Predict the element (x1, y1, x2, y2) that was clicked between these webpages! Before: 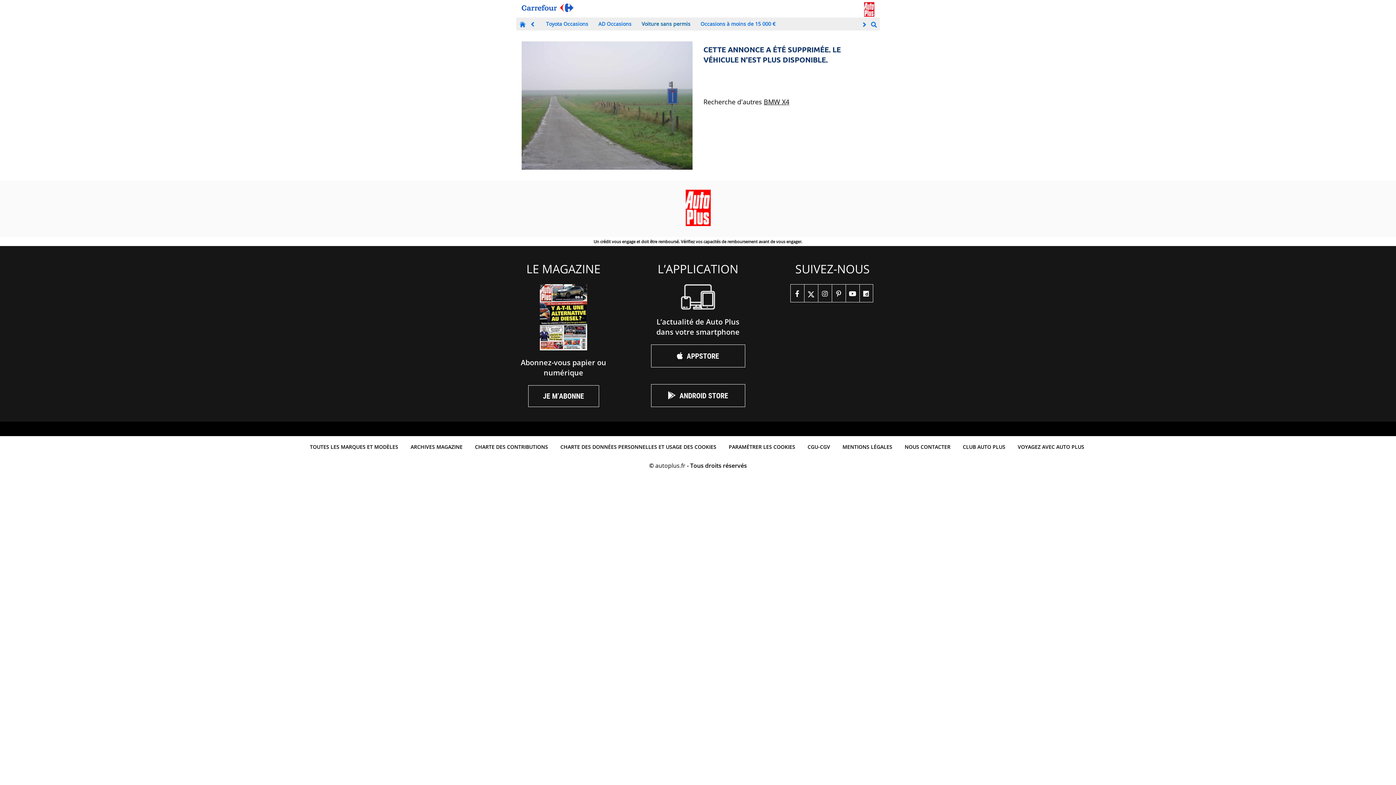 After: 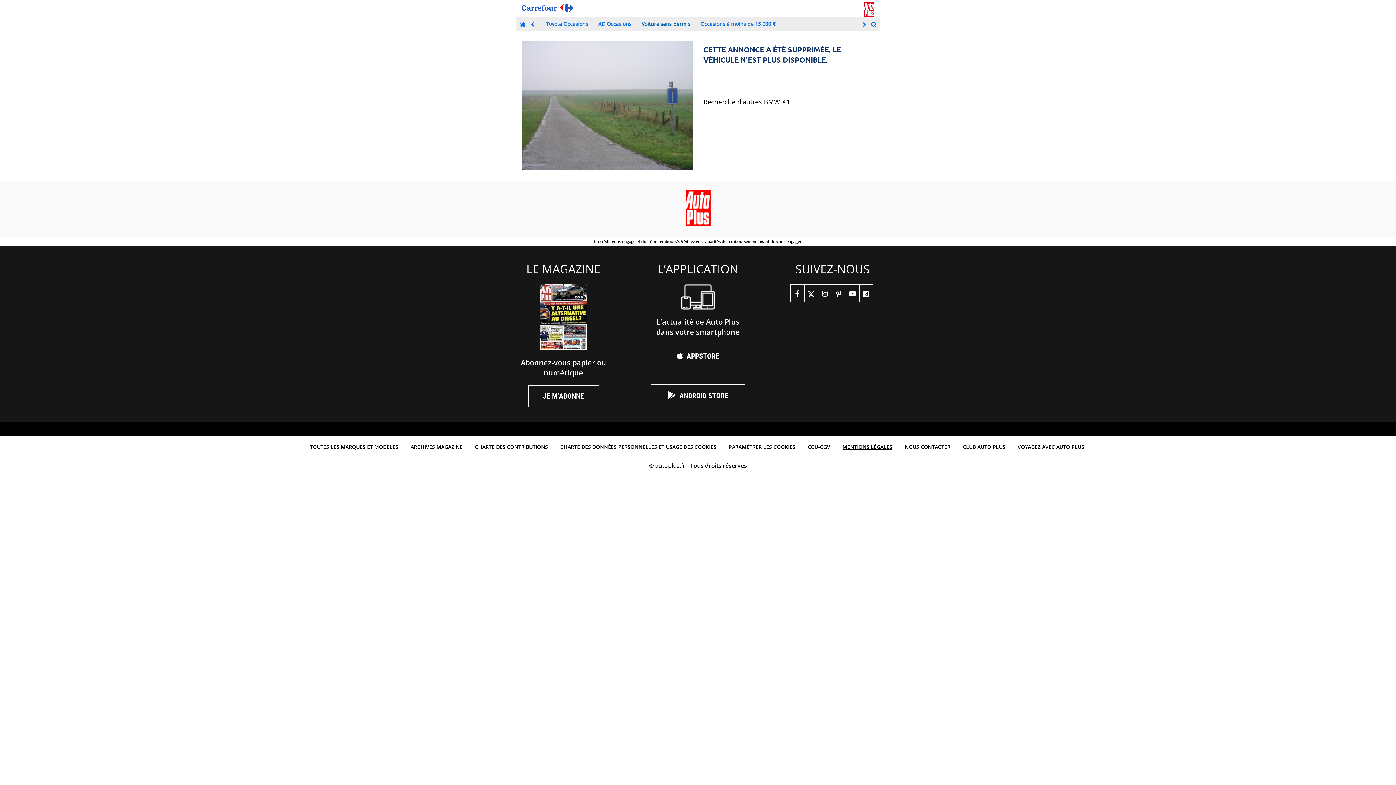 Action: label: MENTIONS LÉGALES bbox: (839, 439, 896, 454)